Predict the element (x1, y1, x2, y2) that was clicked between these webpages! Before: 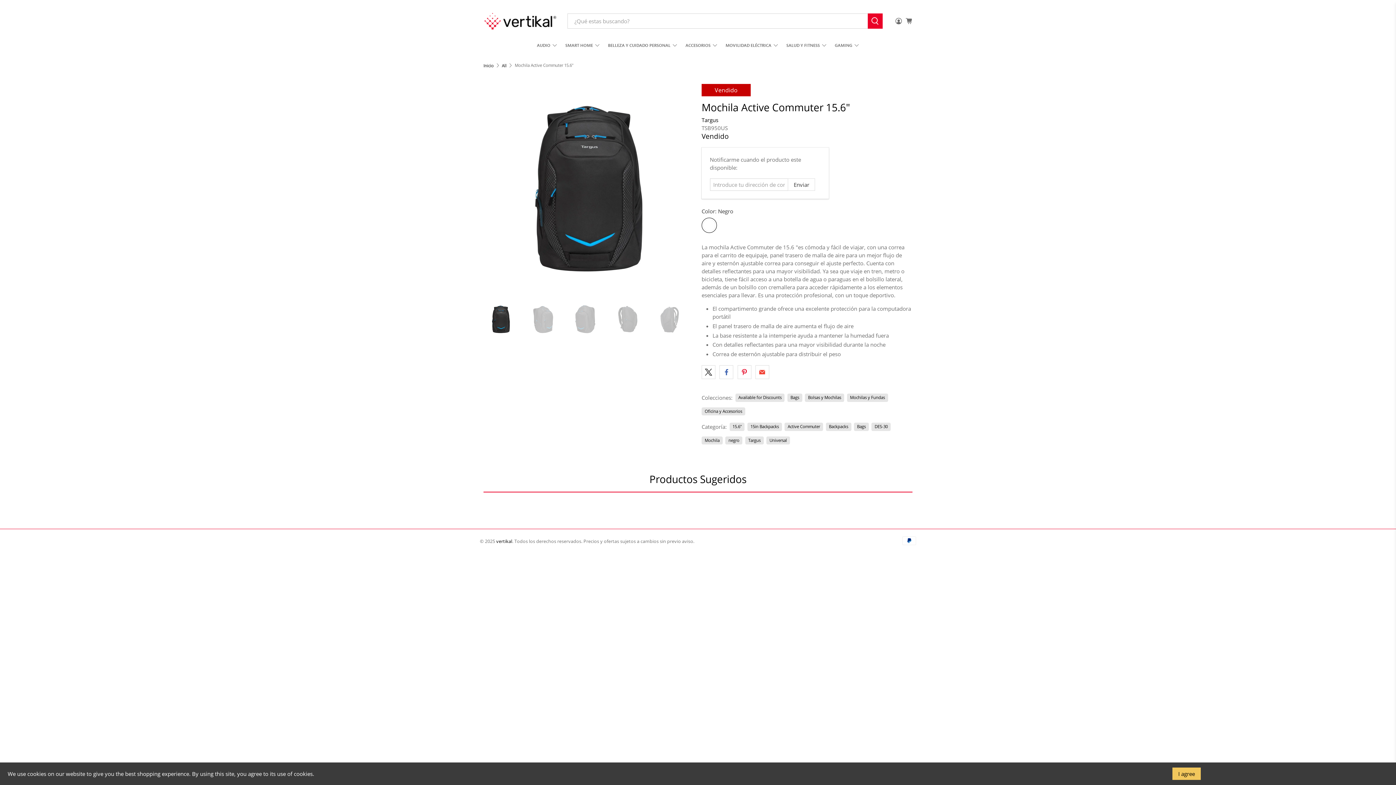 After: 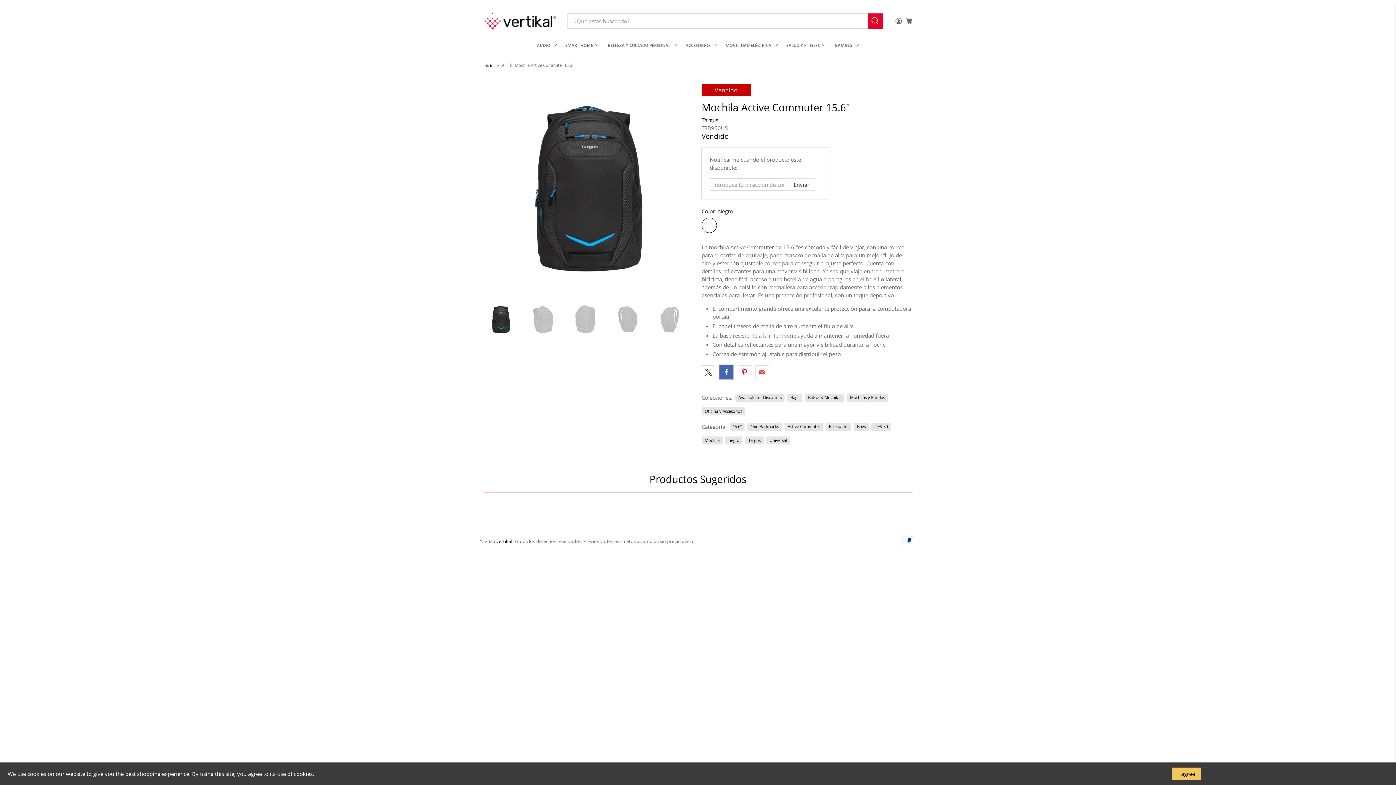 Action: bbox: (719, 365, 733, 379)